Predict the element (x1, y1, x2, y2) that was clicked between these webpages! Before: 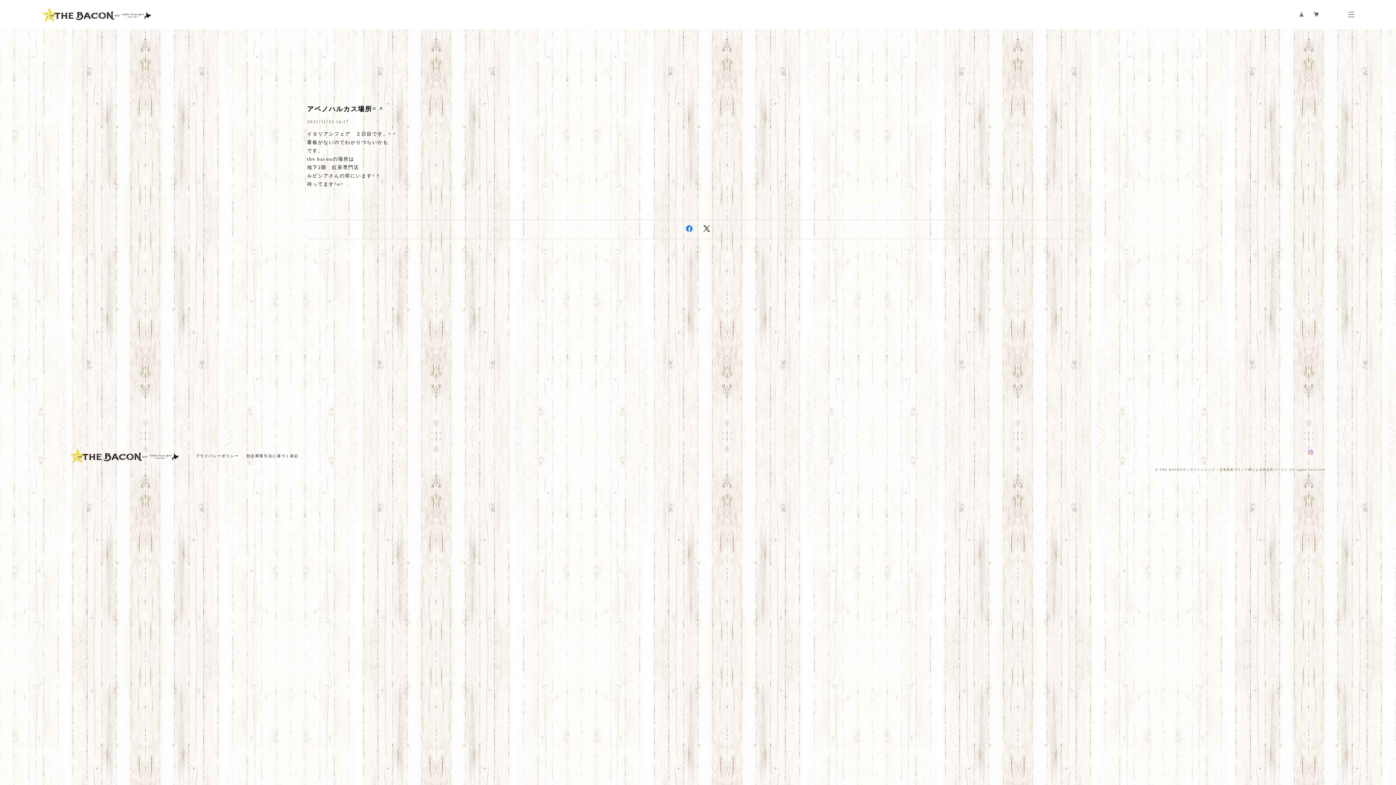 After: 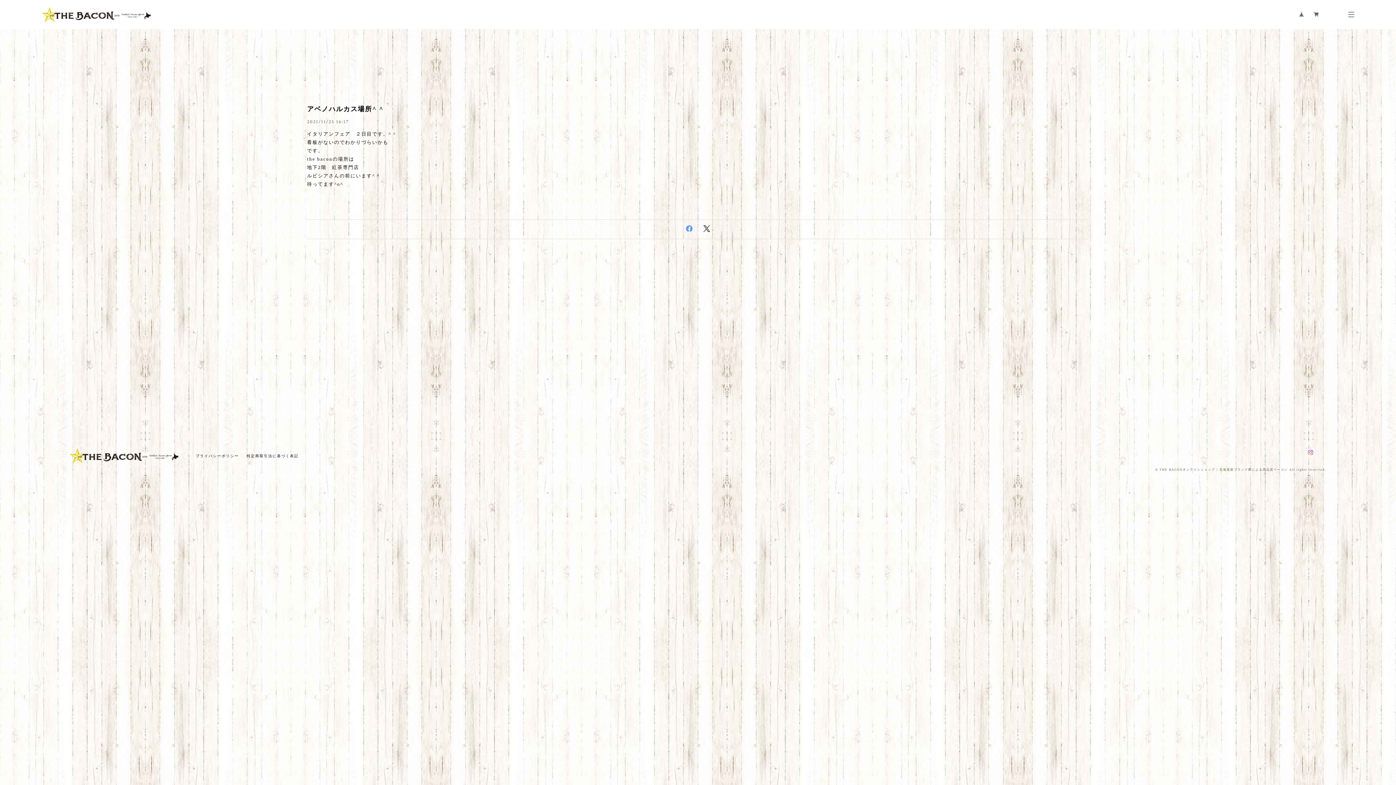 Action: bbox: (686, 227, 692, 233)